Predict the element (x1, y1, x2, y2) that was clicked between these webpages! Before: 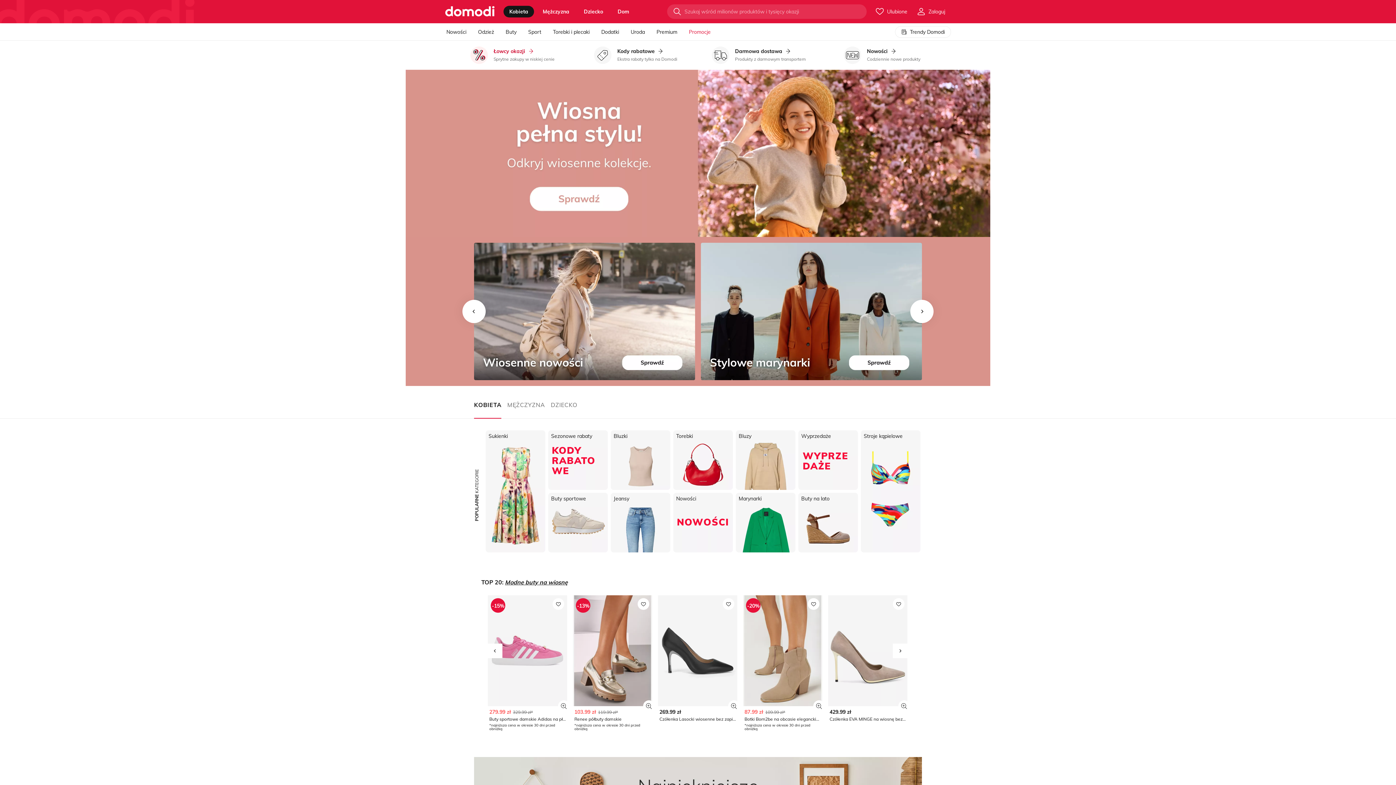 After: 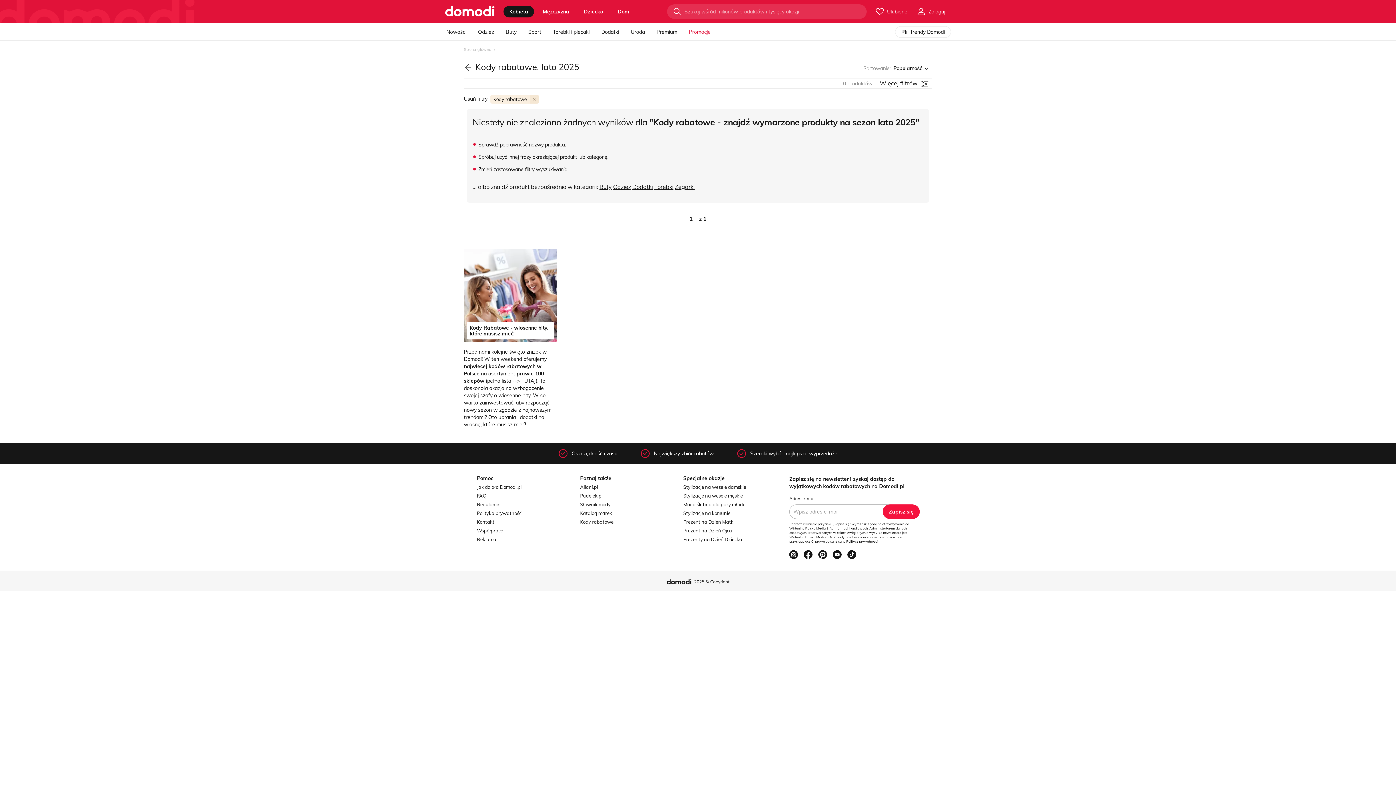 Action: bbox: (580, 45, 692, 65) label: Kody rabatowe
Ekstra rabaty tylko na Domodi